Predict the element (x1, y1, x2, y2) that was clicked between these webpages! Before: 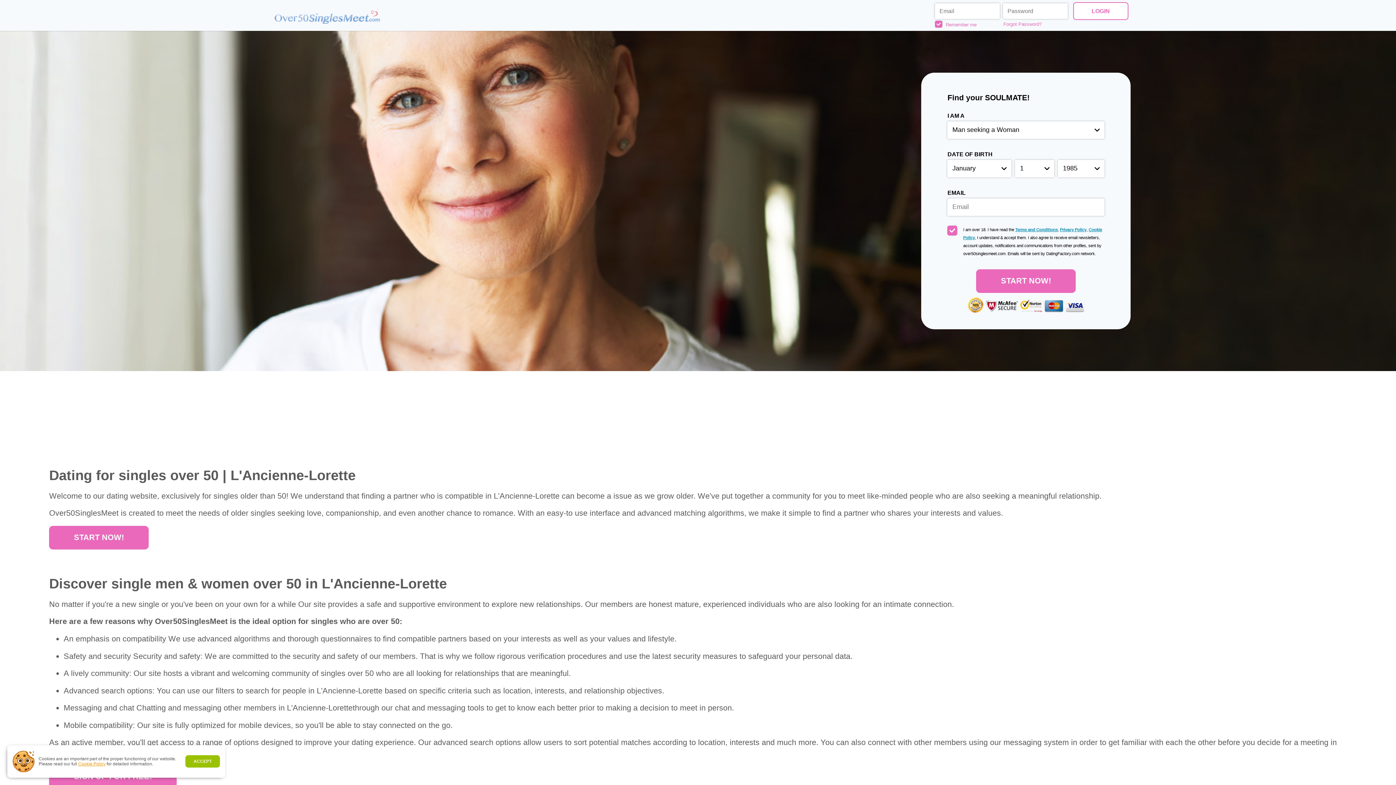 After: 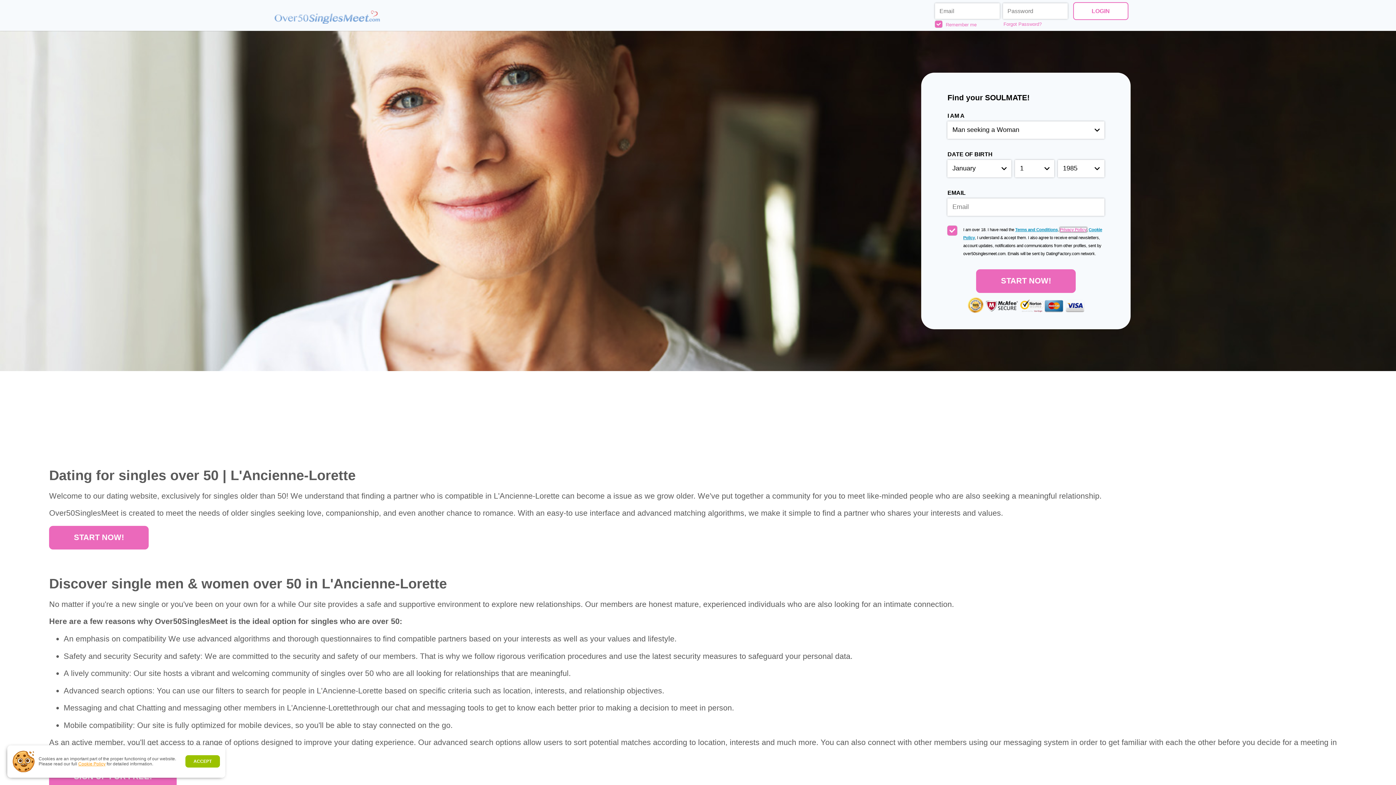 Action: bbox: (1060, 227, 1086, 231) label: Privacy Policy